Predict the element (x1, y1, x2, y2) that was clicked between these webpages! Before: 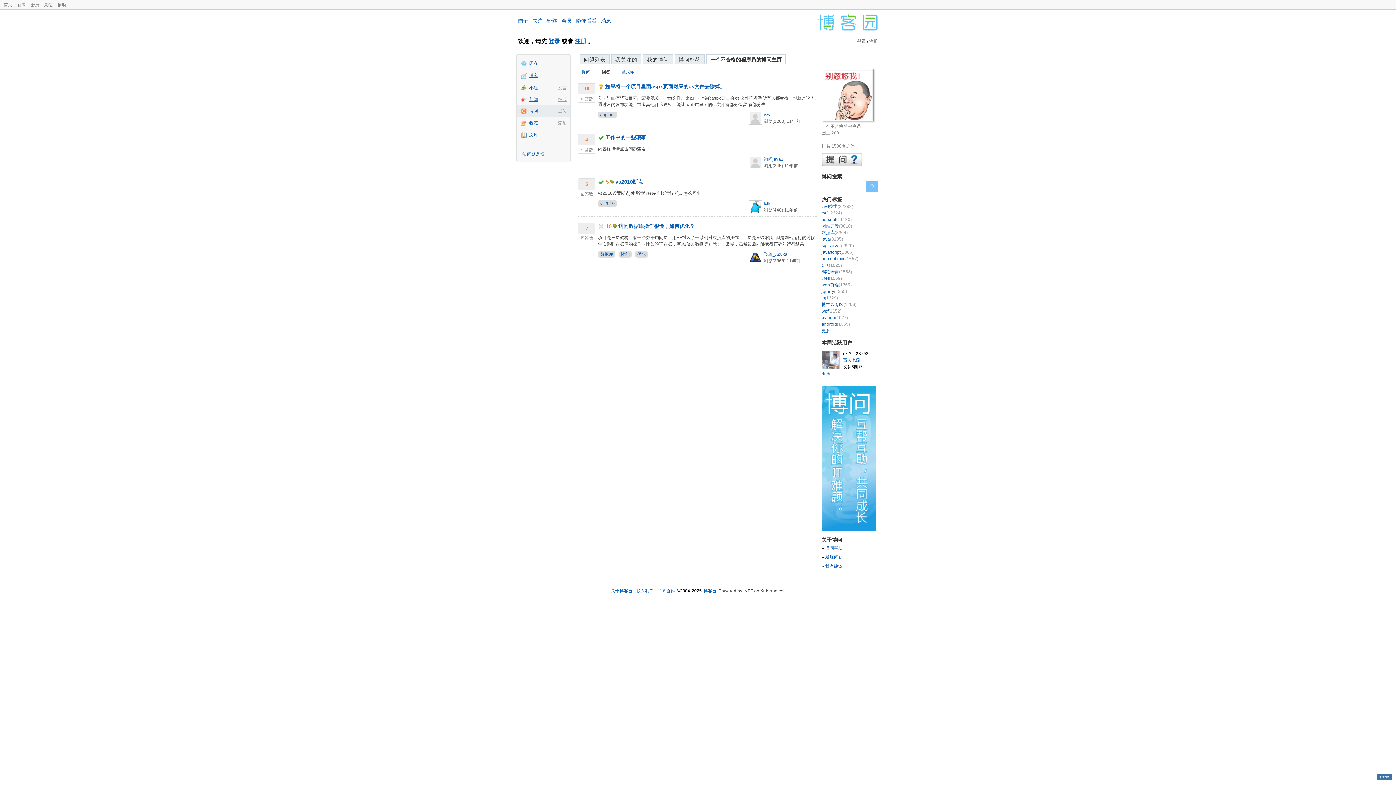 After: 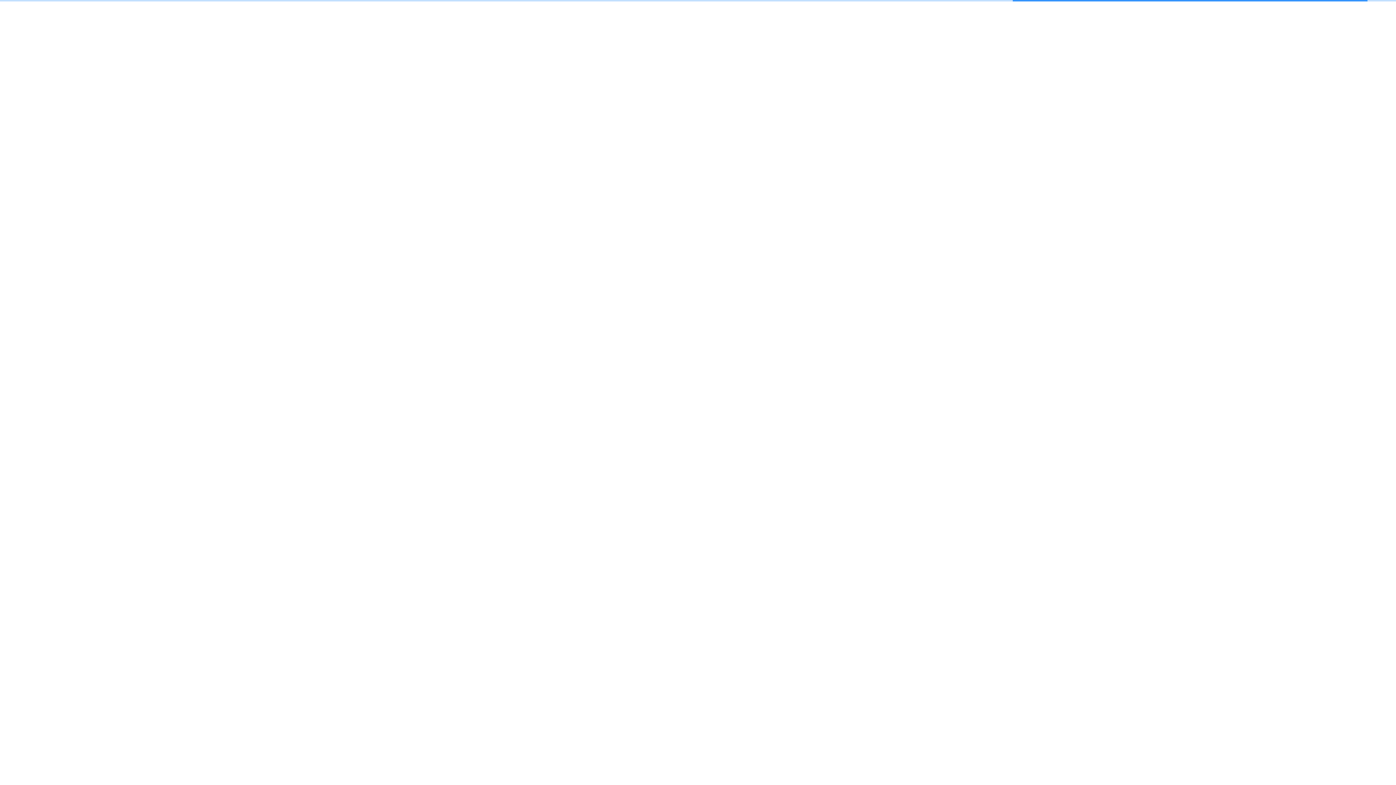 Action: bbox: (518, 17, 528, 23) label: 园子